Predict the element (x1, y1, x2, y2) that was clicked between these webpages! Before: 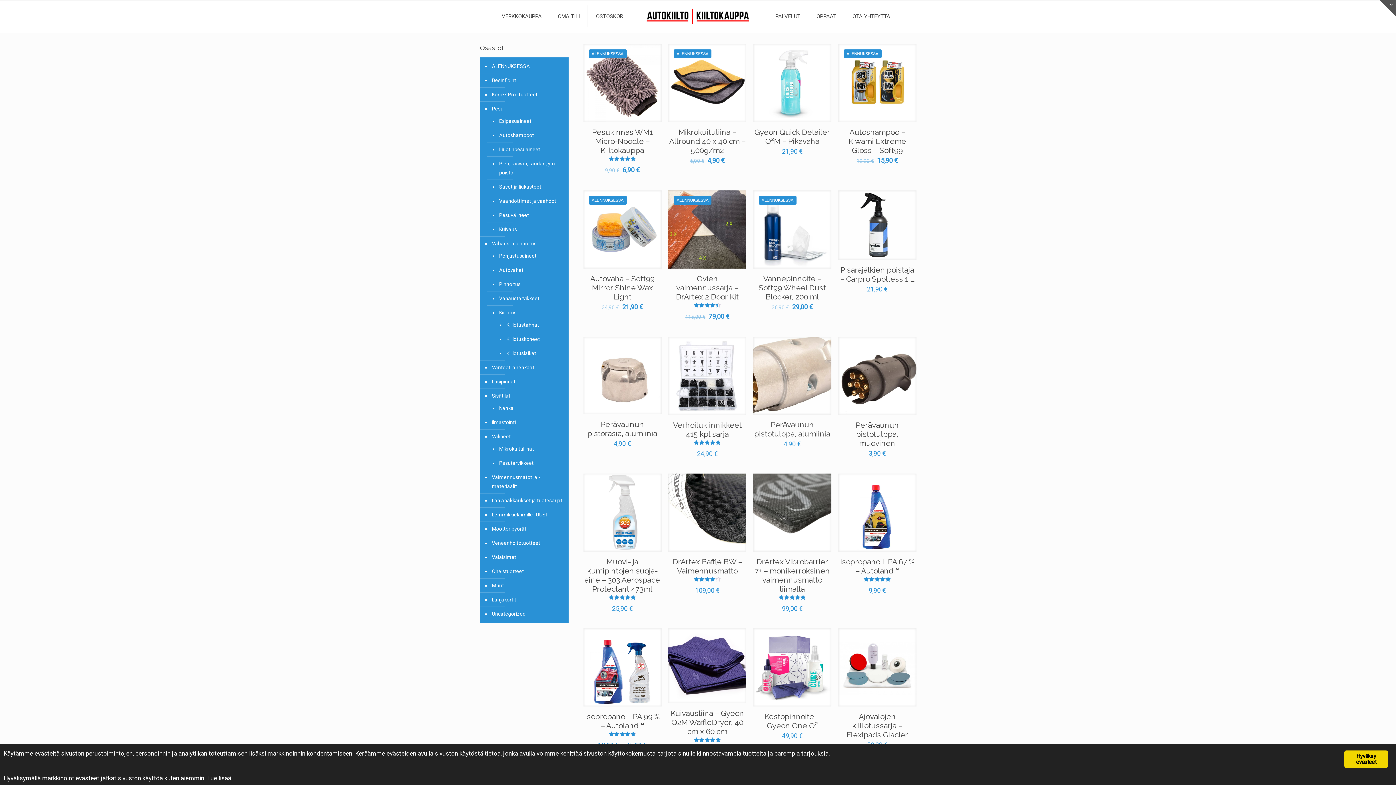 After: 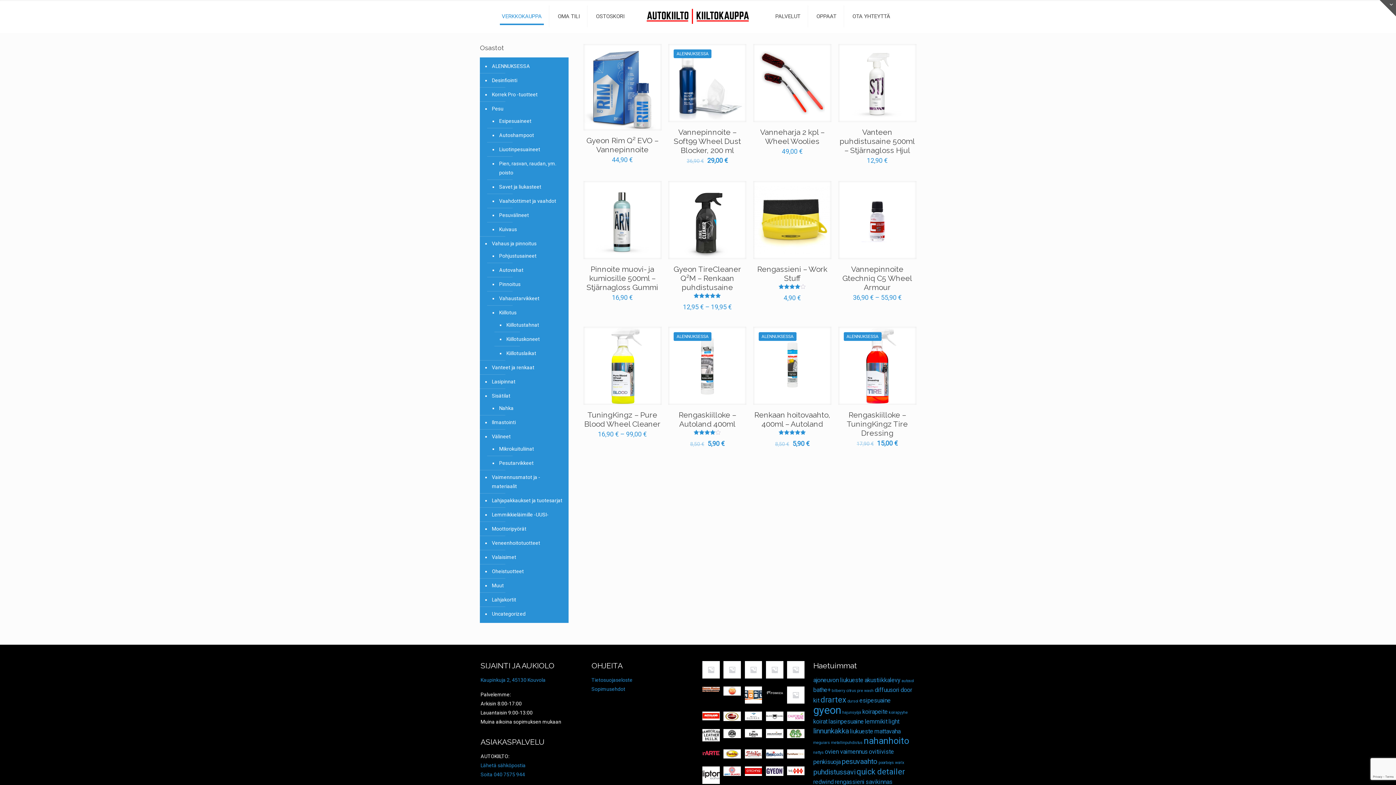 Action: bbox: (490, 360, 565, 374) label: Vanteet ja renkaat